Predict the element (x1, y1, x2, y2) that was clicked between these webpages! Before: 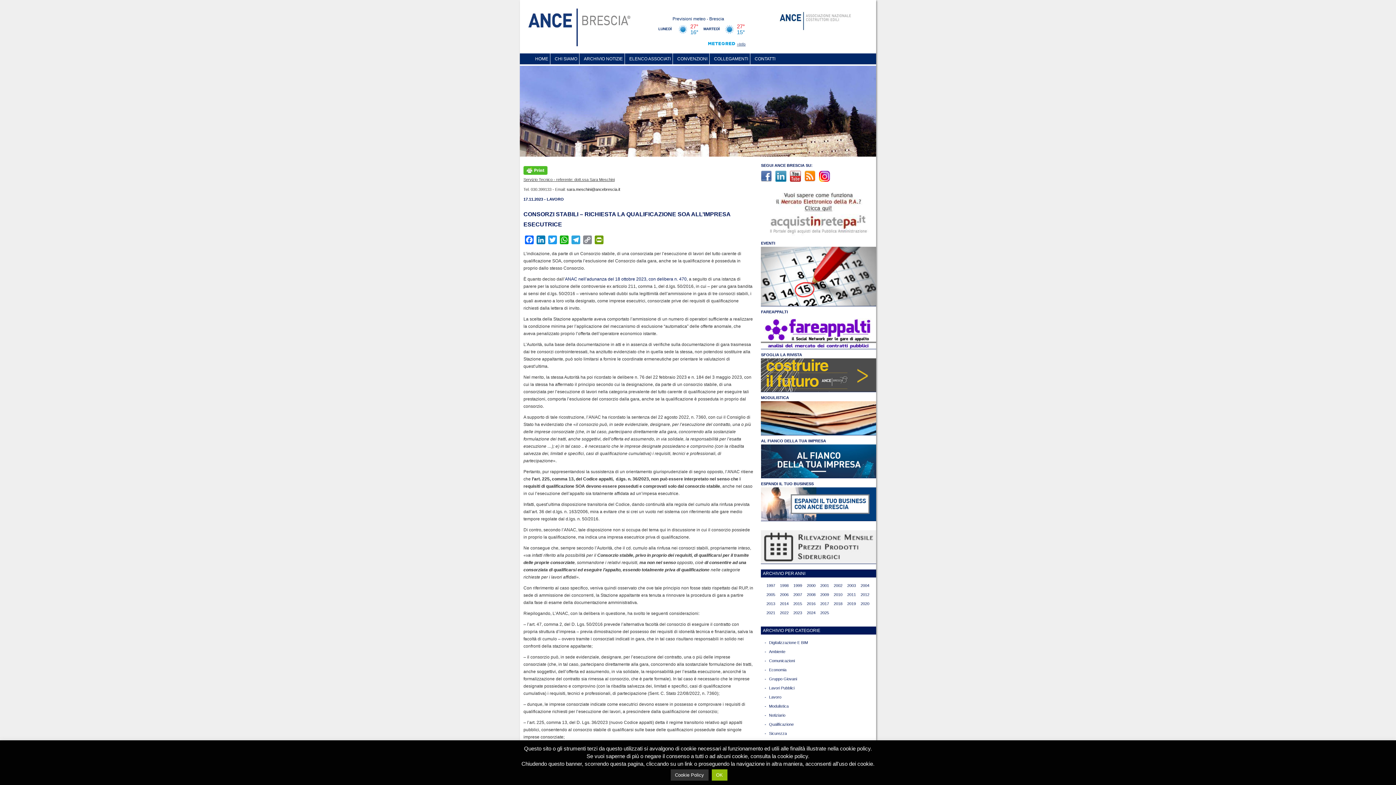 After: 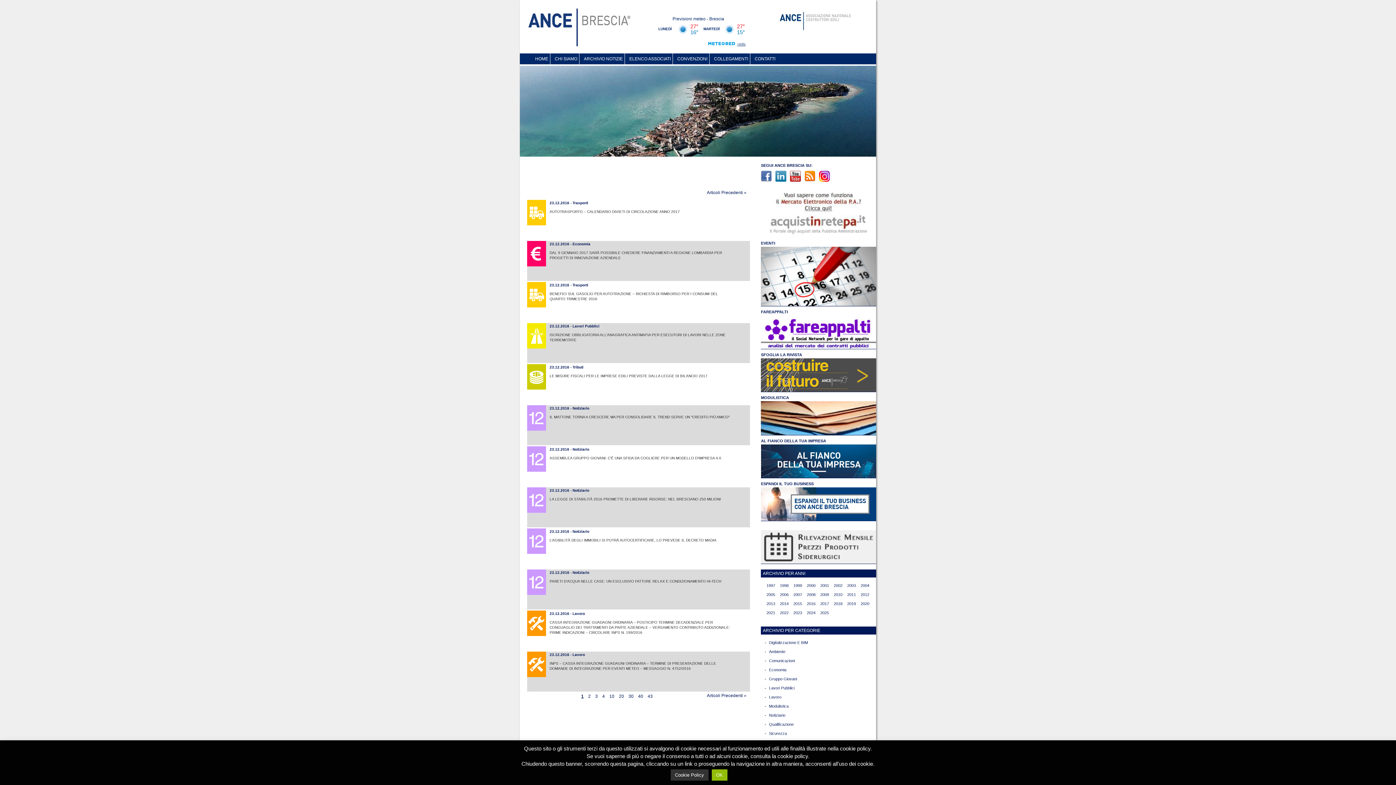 Action: label: 2016 bbox: (807, 599, 815, 608)